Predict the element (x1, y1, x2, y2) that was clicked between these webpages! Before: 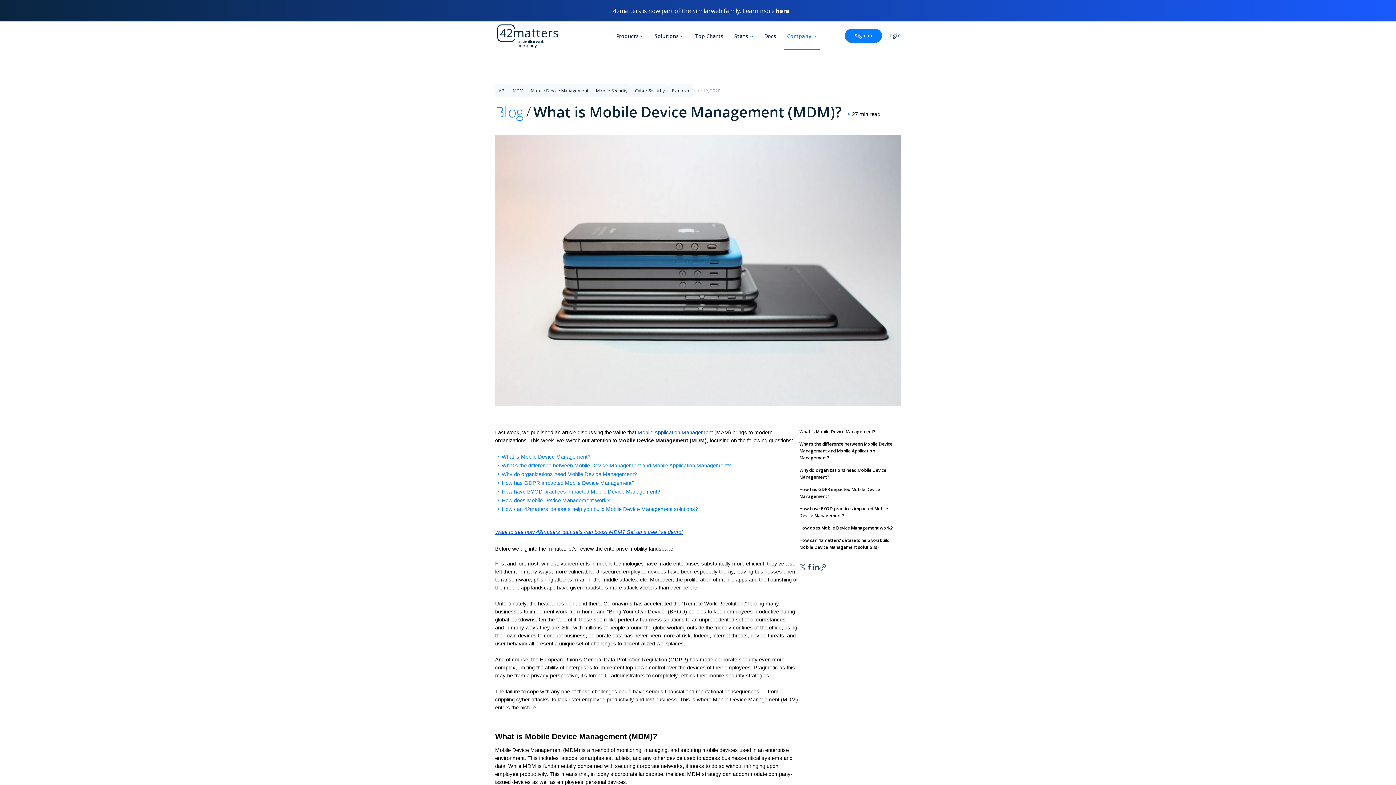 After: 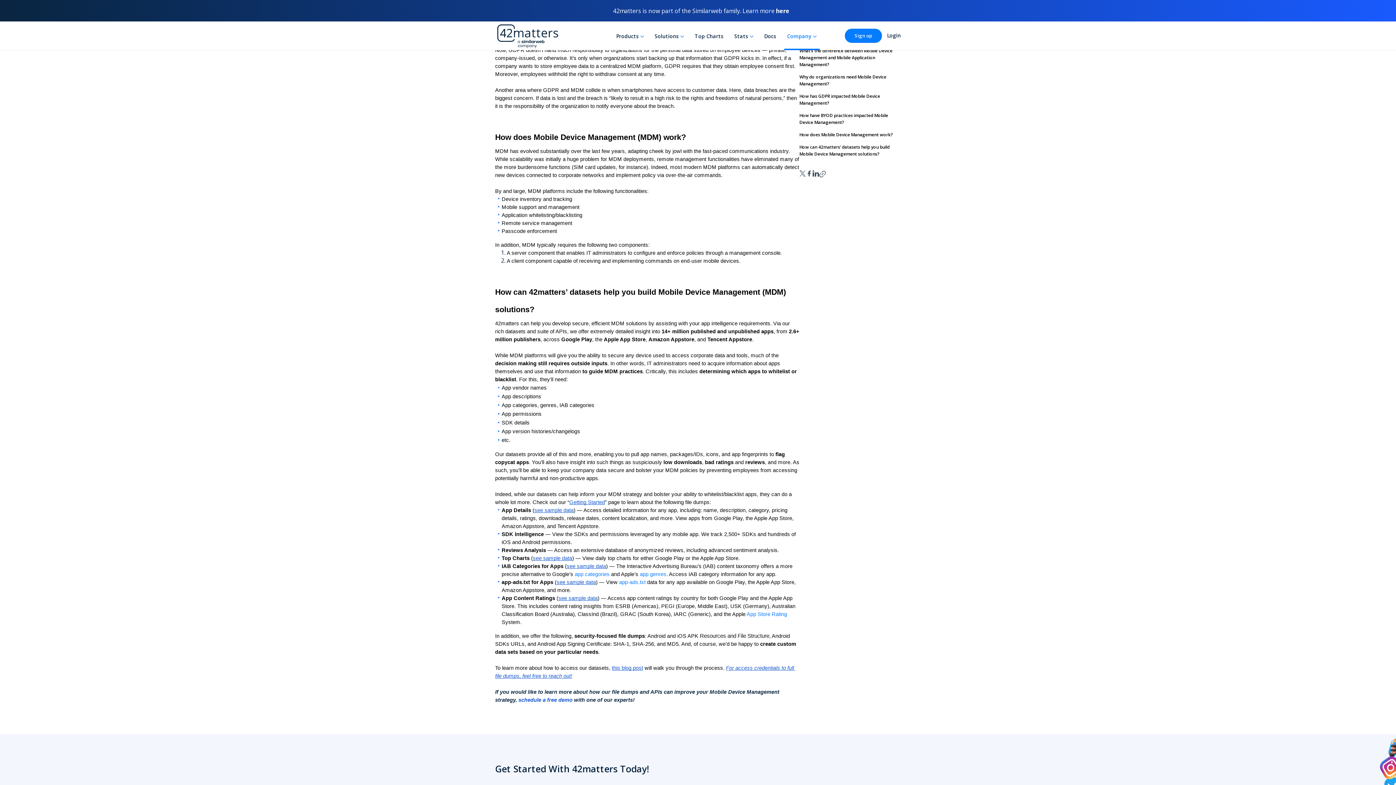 Action: bbox: (799, 486, 901, 500) label: How has GDPR impacted Mobile Device Management?